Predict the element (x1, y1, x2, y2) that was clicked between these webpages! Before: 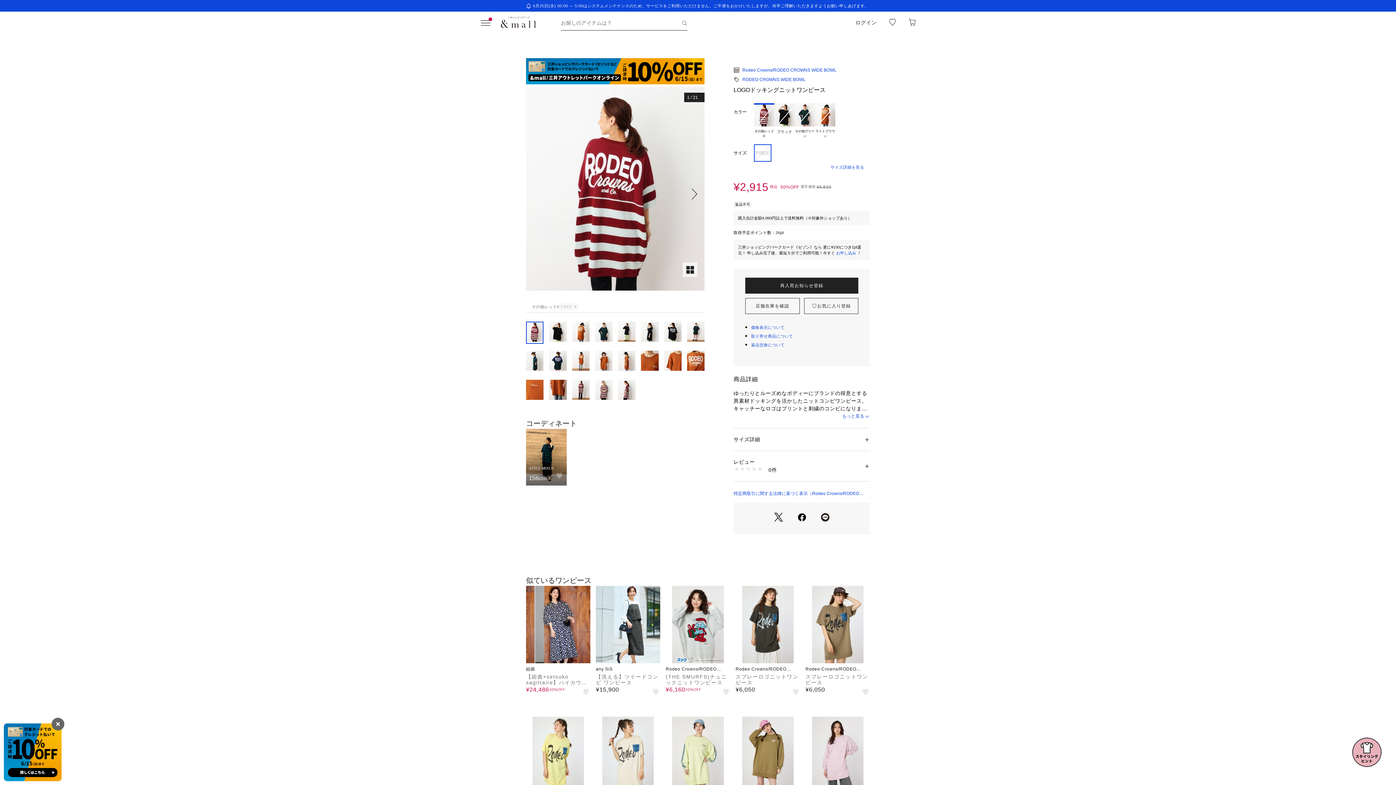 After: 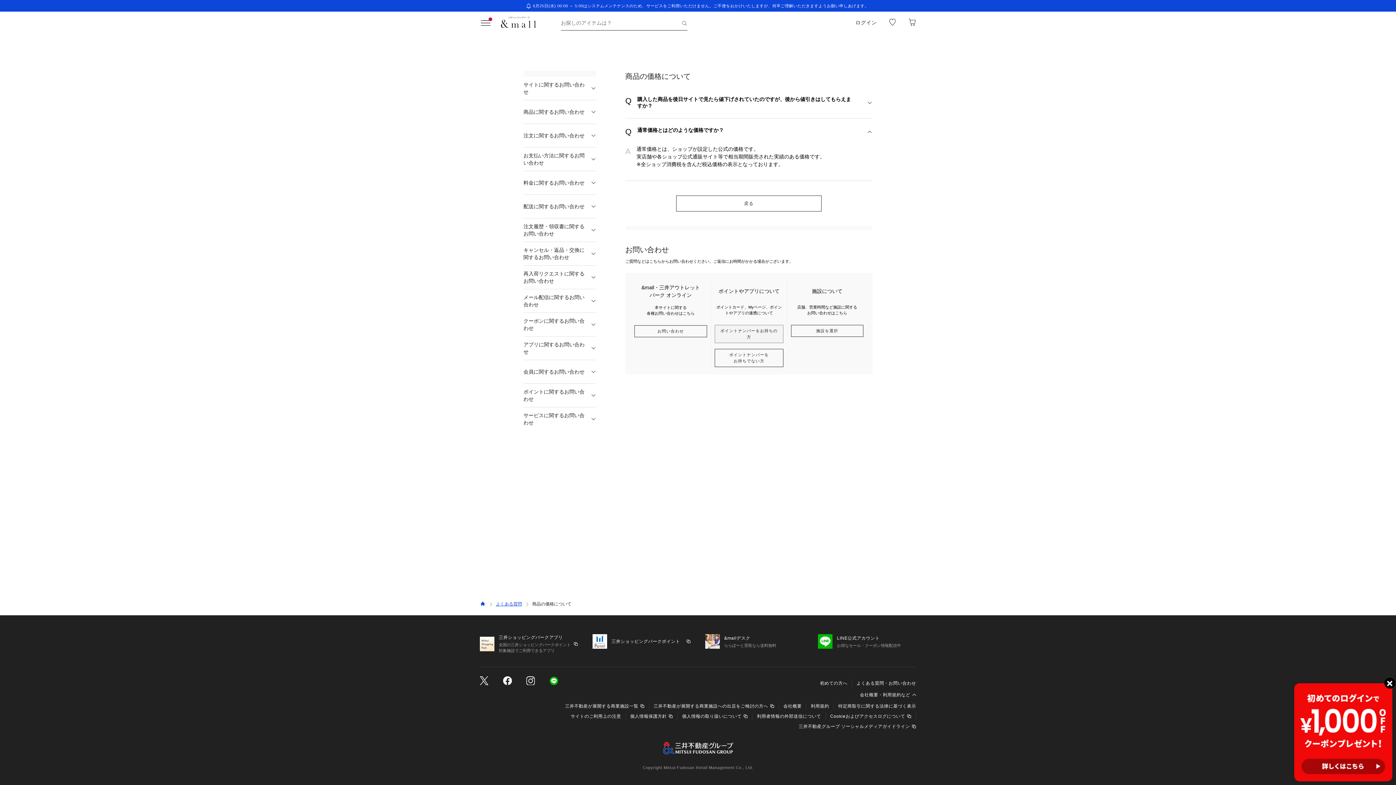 Action: bbox: (751, 325, 784, 329) label: 価格表示について